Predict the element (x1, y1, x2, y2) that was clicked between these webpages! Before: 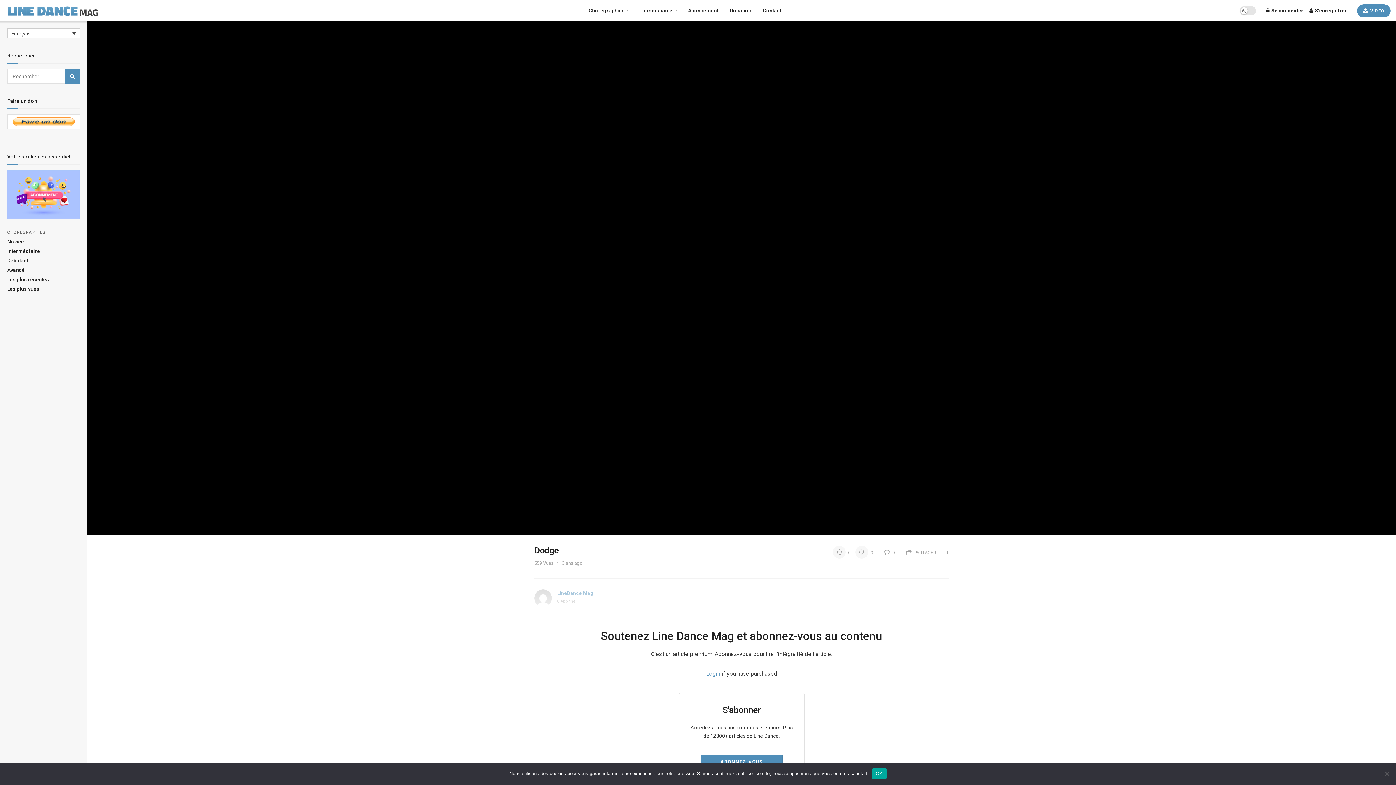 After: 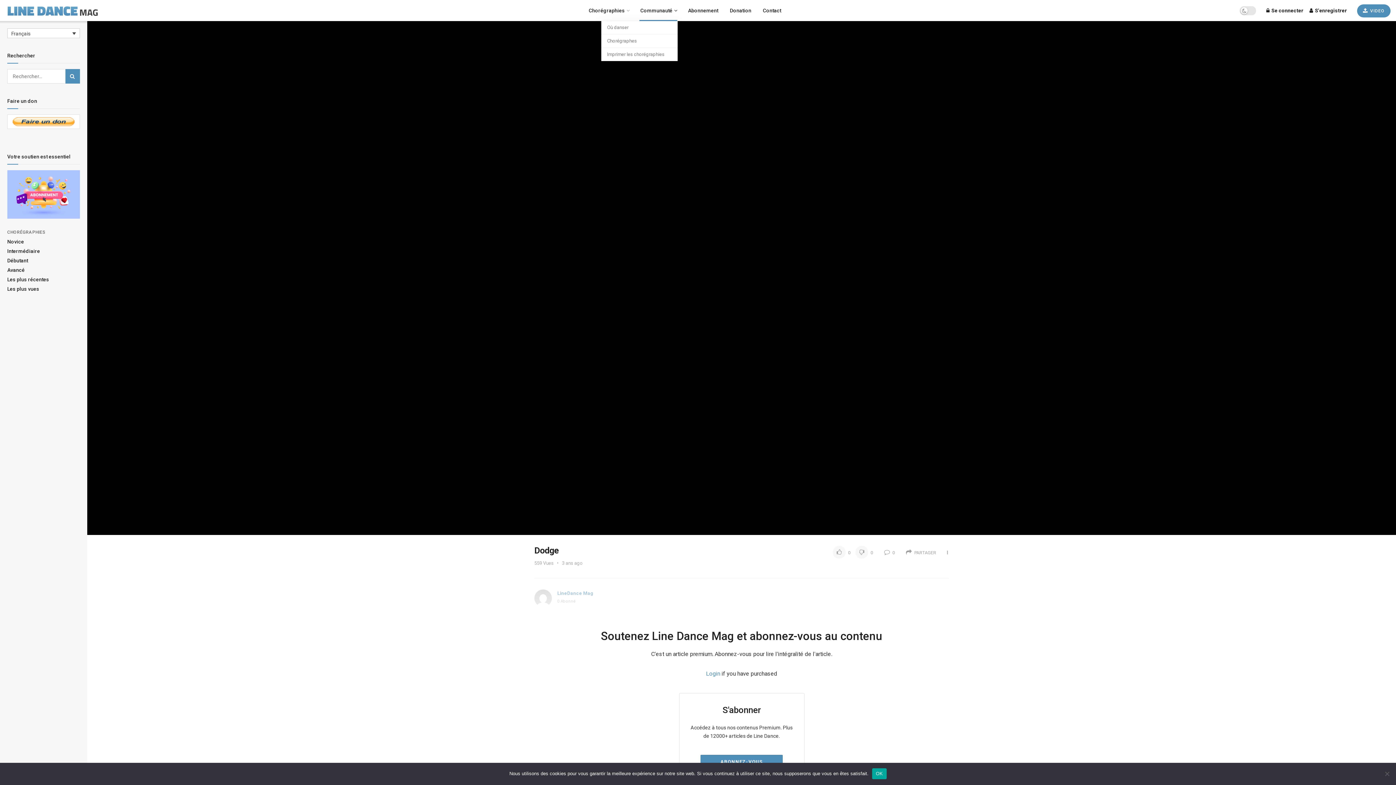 Action: bbox: (634, 0, 682, 21) label: Communauté